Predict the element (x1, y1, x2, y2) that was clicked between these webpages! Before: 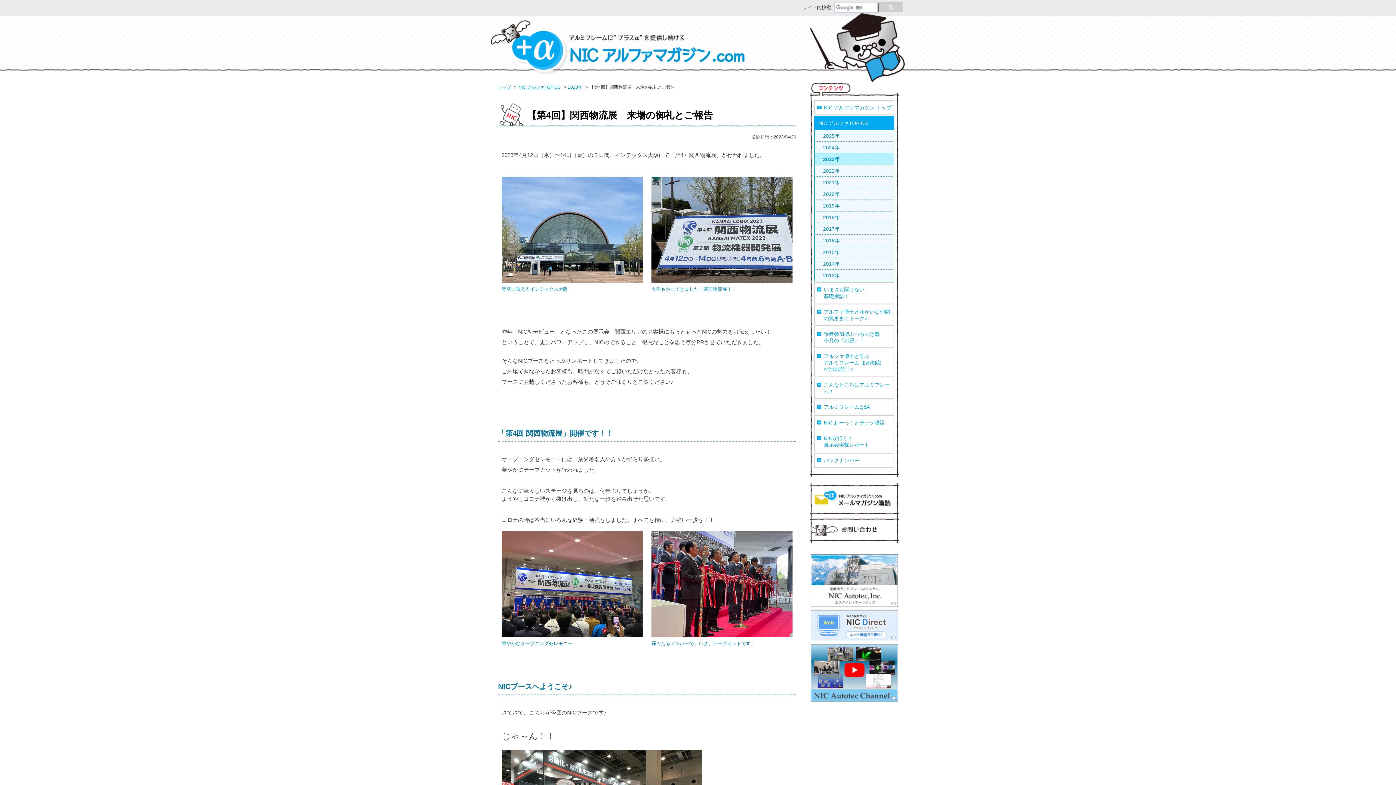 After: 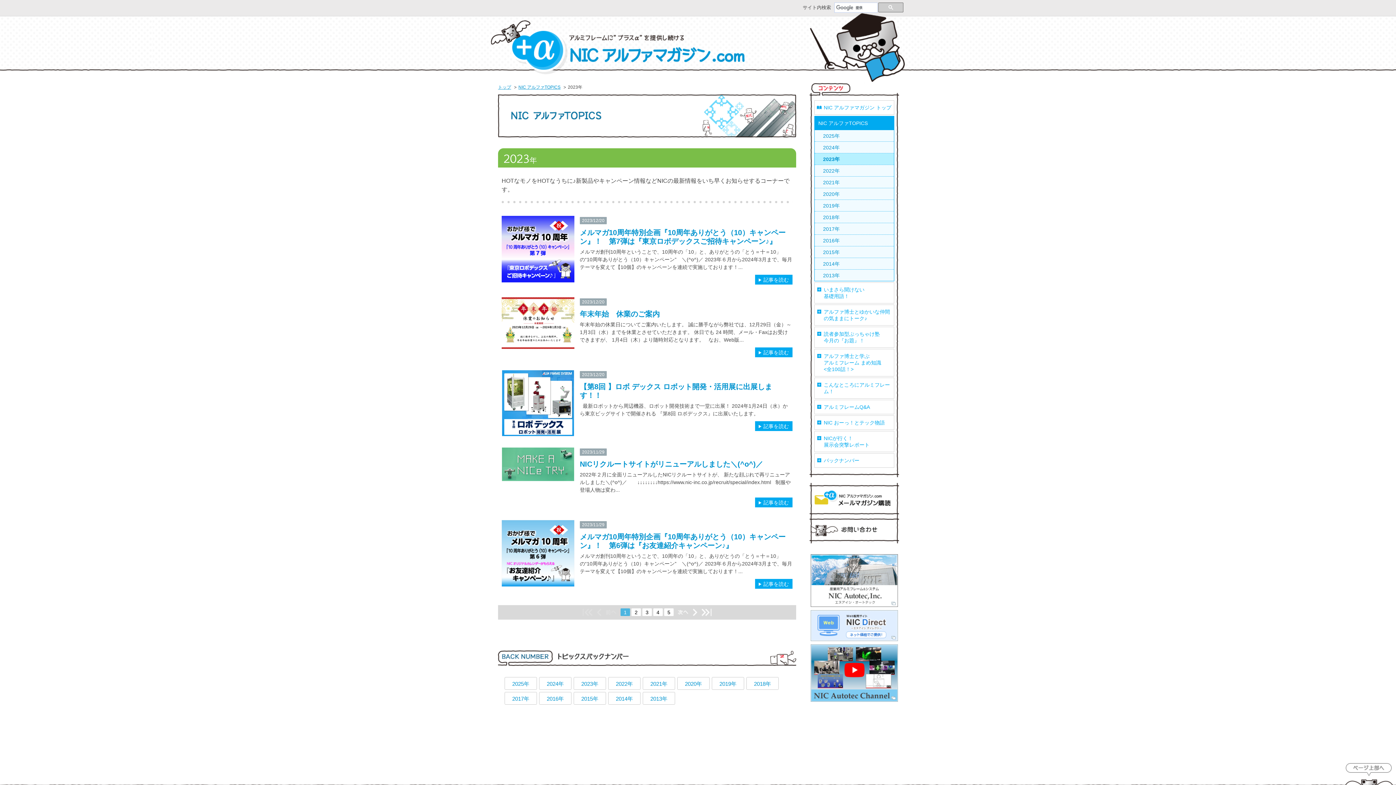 Action: label: 2023年 bbox: (814, 153, 894, 164)